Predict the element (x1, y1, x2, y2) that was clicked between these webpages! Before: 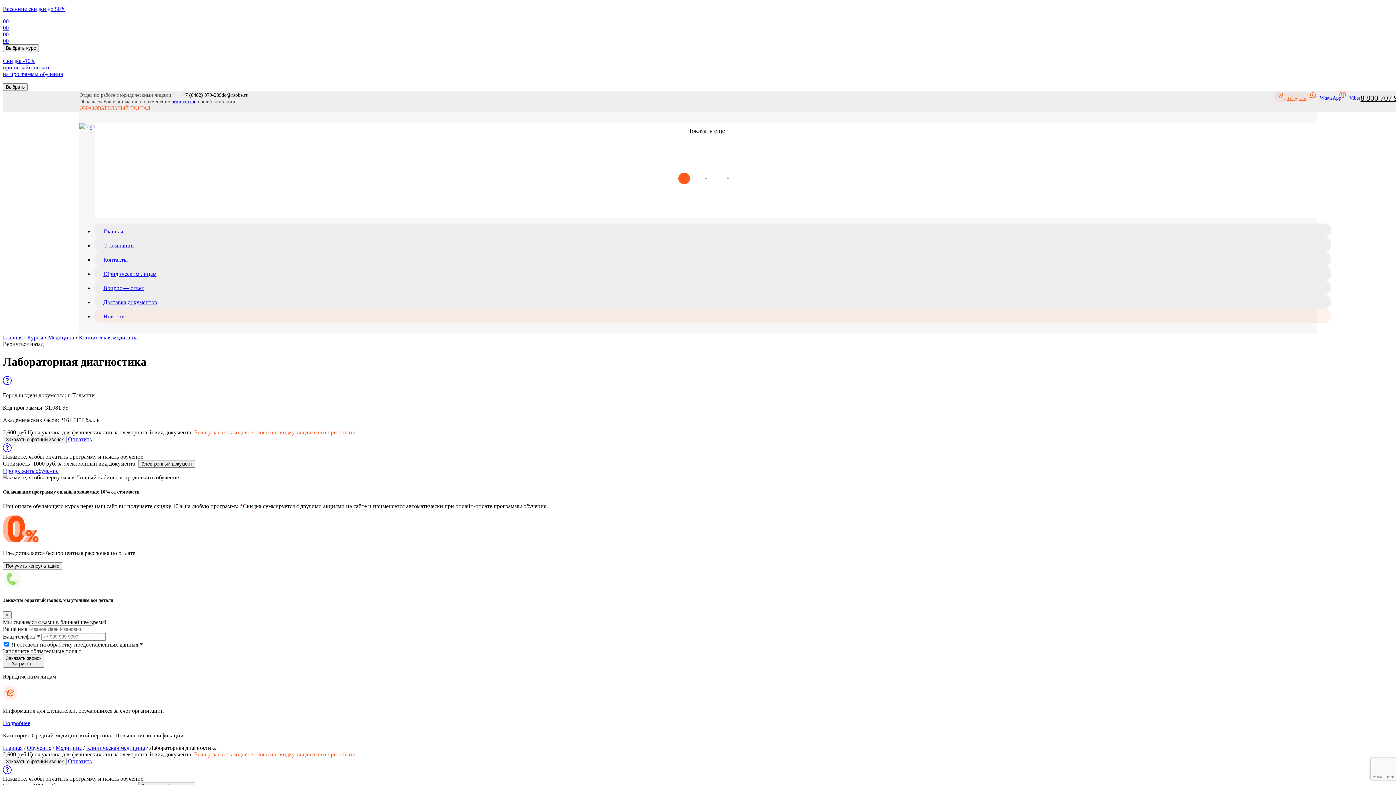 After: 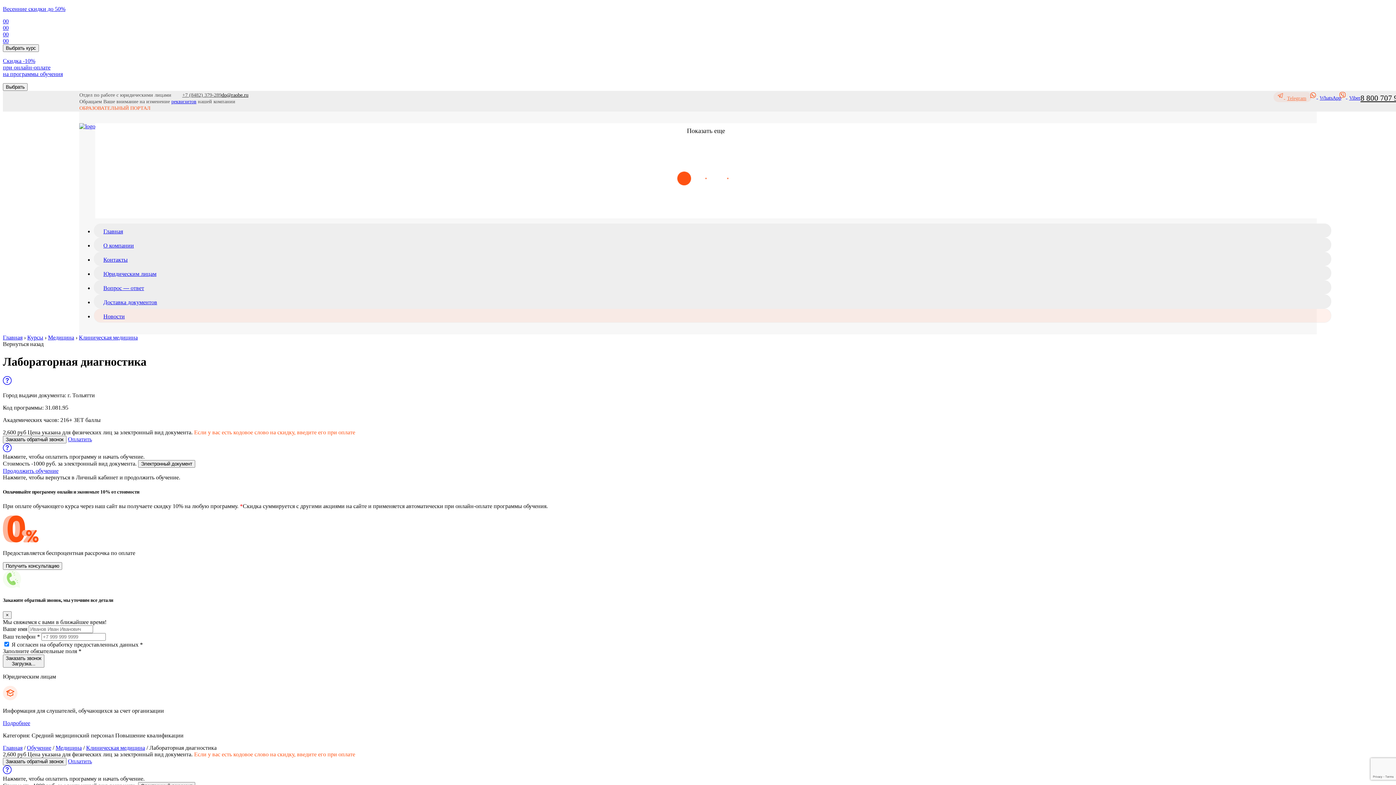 Action: label: +7 (8482) 379-289 bbox: (182, 92, 221, 98)